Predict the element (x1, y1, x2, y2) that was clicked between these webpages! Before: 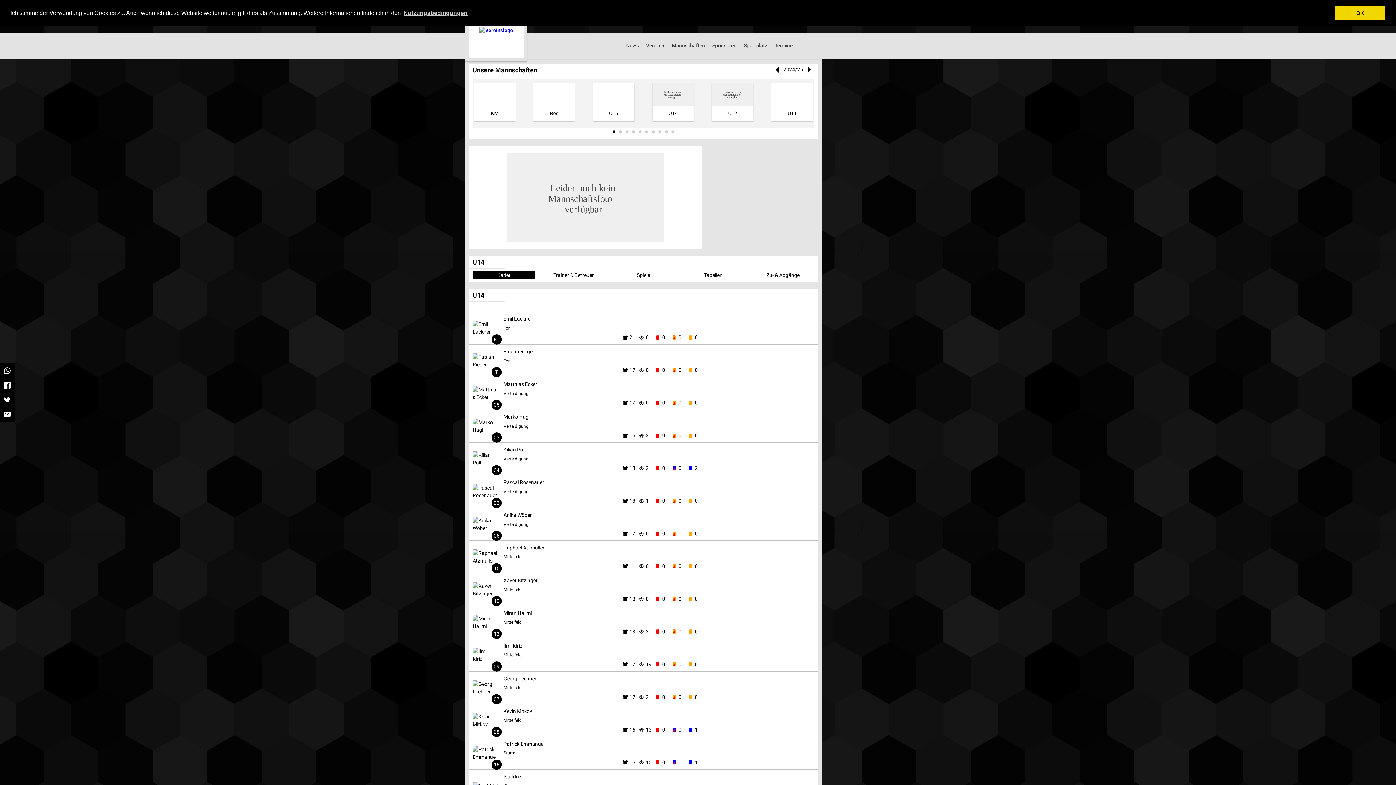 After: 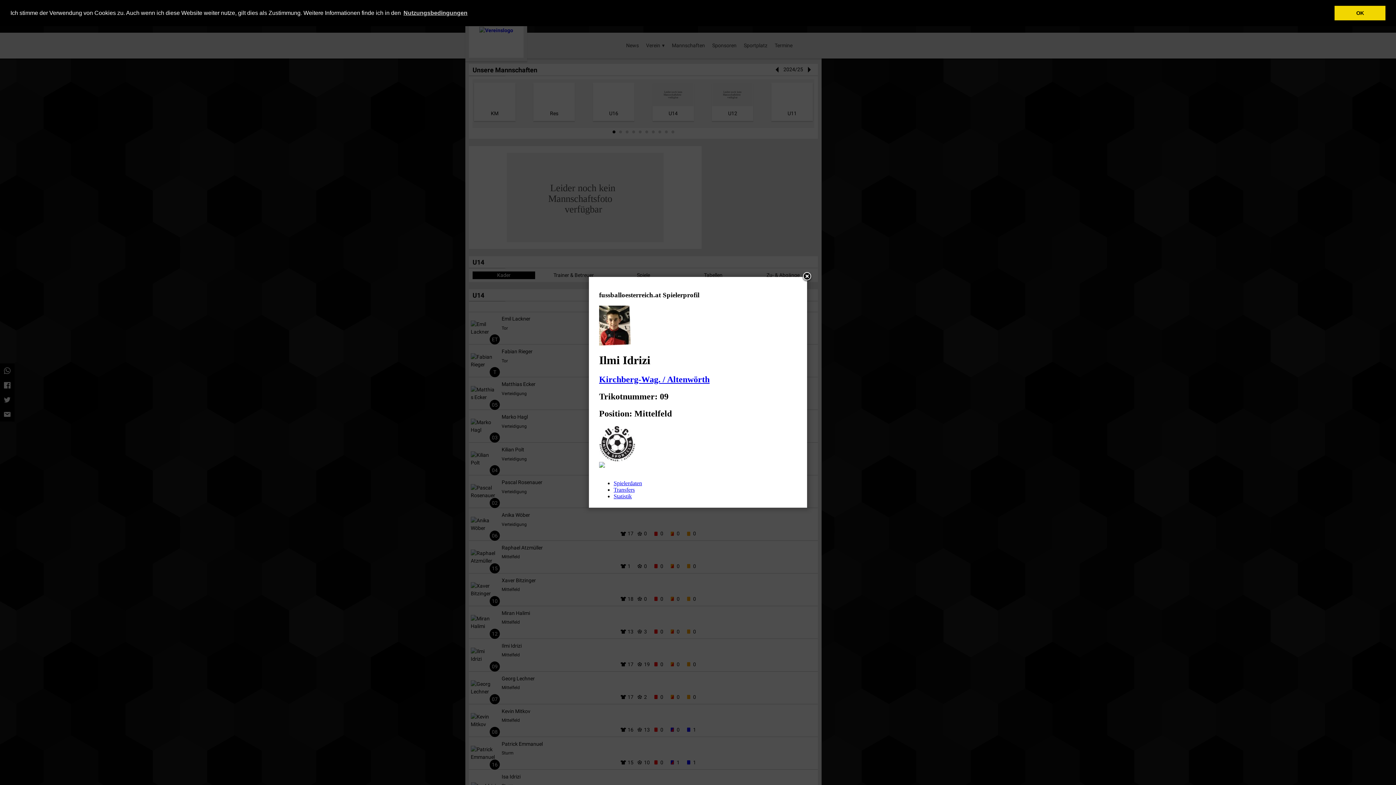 Action: bbox: (503, 642, 820, 650) label: Ilmi Idrizi